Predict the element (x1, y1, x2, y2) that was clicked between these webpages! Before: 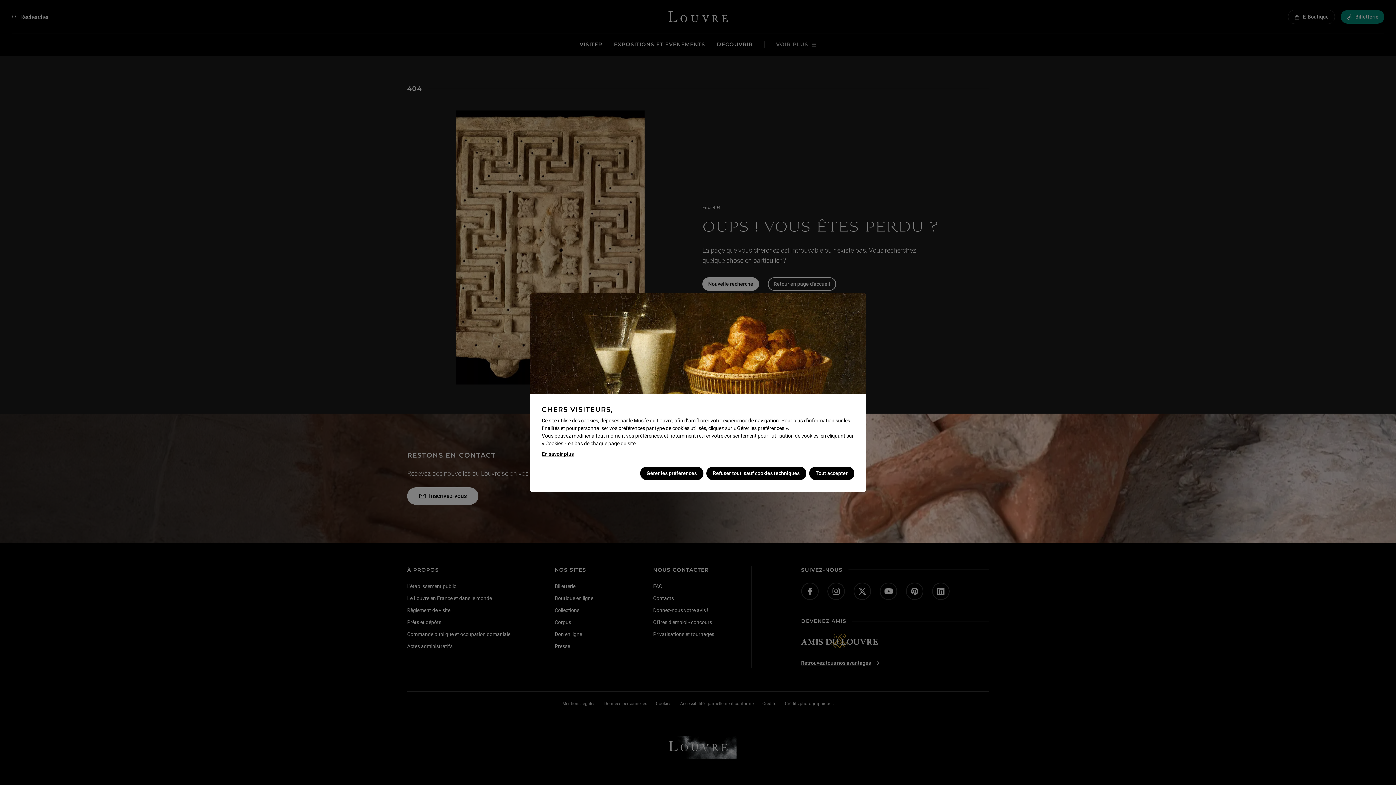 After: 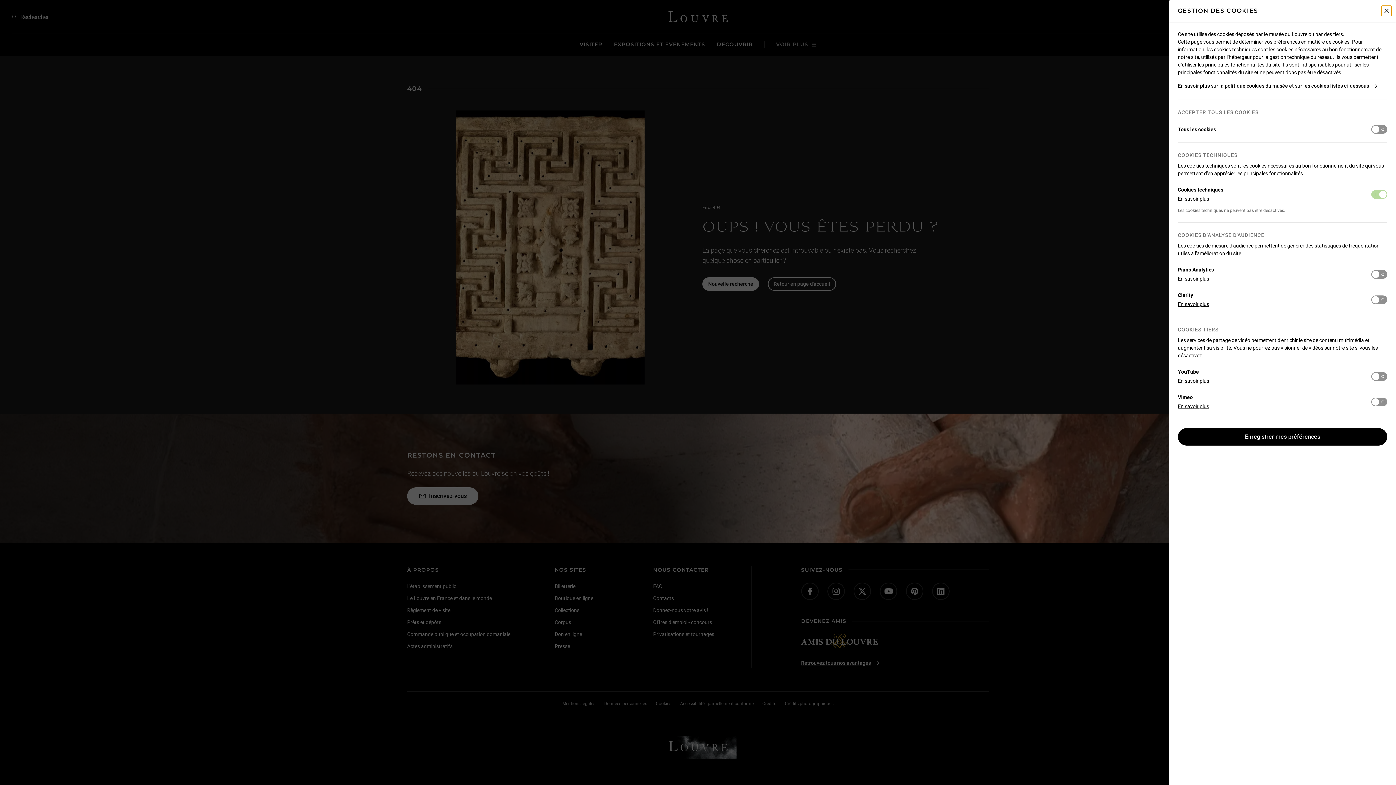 Action: bbox: (640, 466, 703, 480) label: Gérer les préférences